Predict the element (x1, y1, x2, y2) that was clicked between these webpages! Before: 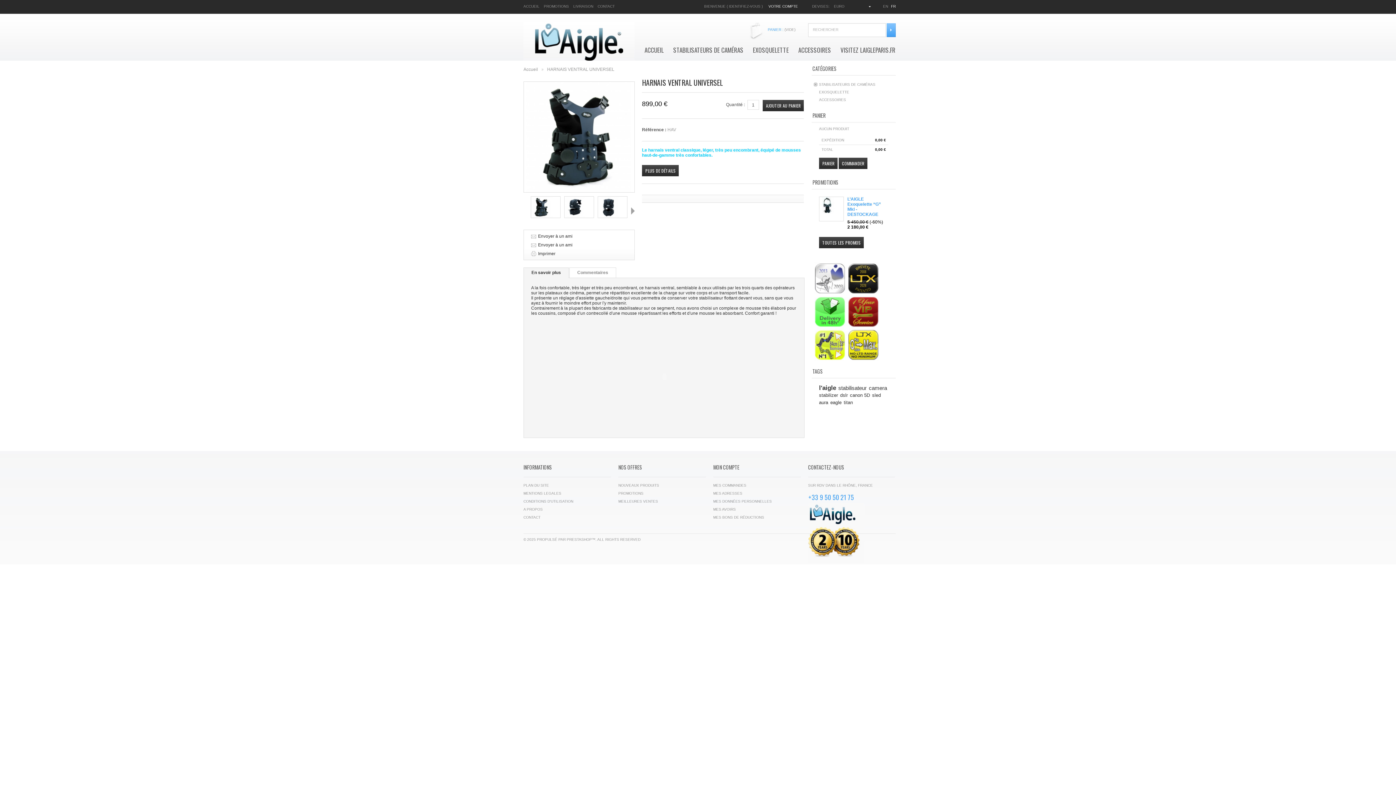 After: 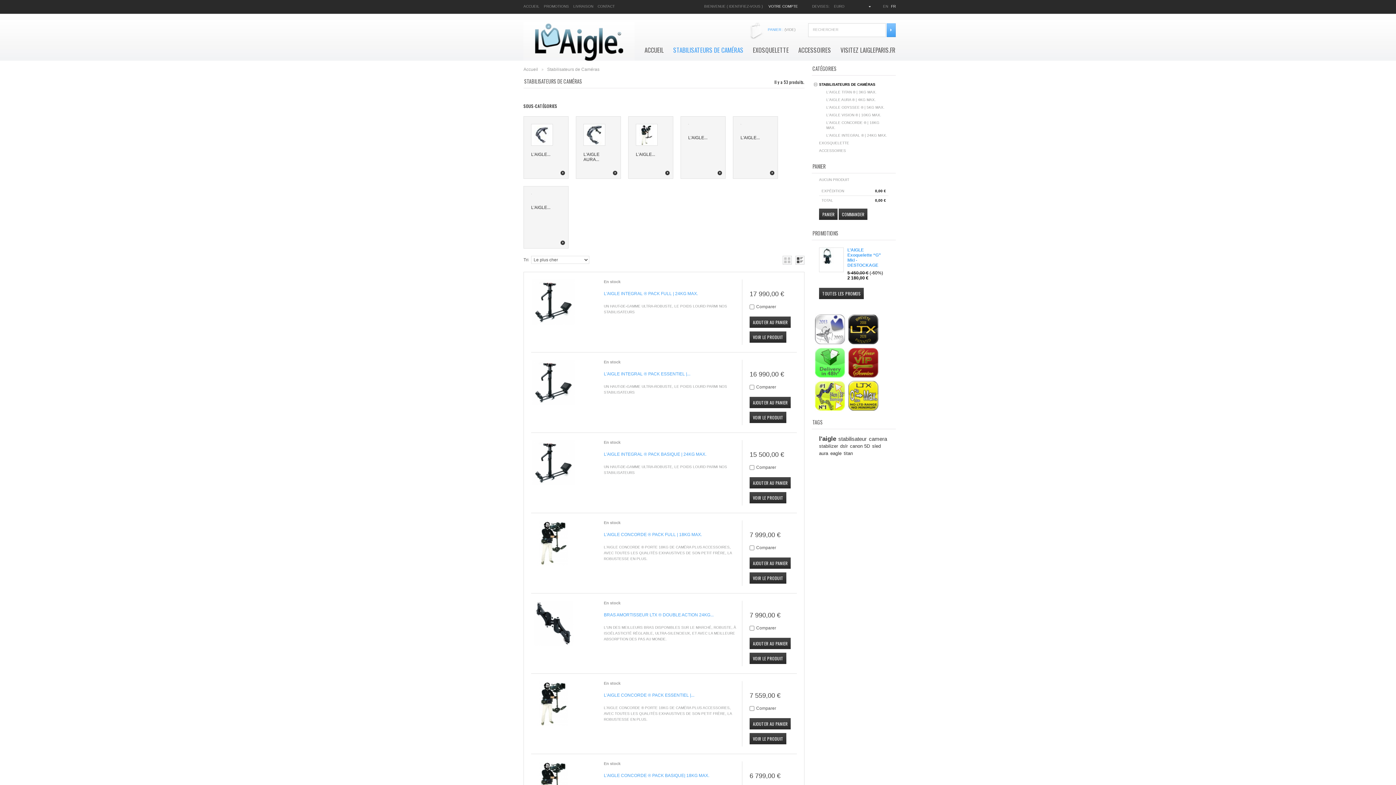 Action: bbox: (819, 82, 875, 86) label: STABILISATEURS DE CAMÉRAS